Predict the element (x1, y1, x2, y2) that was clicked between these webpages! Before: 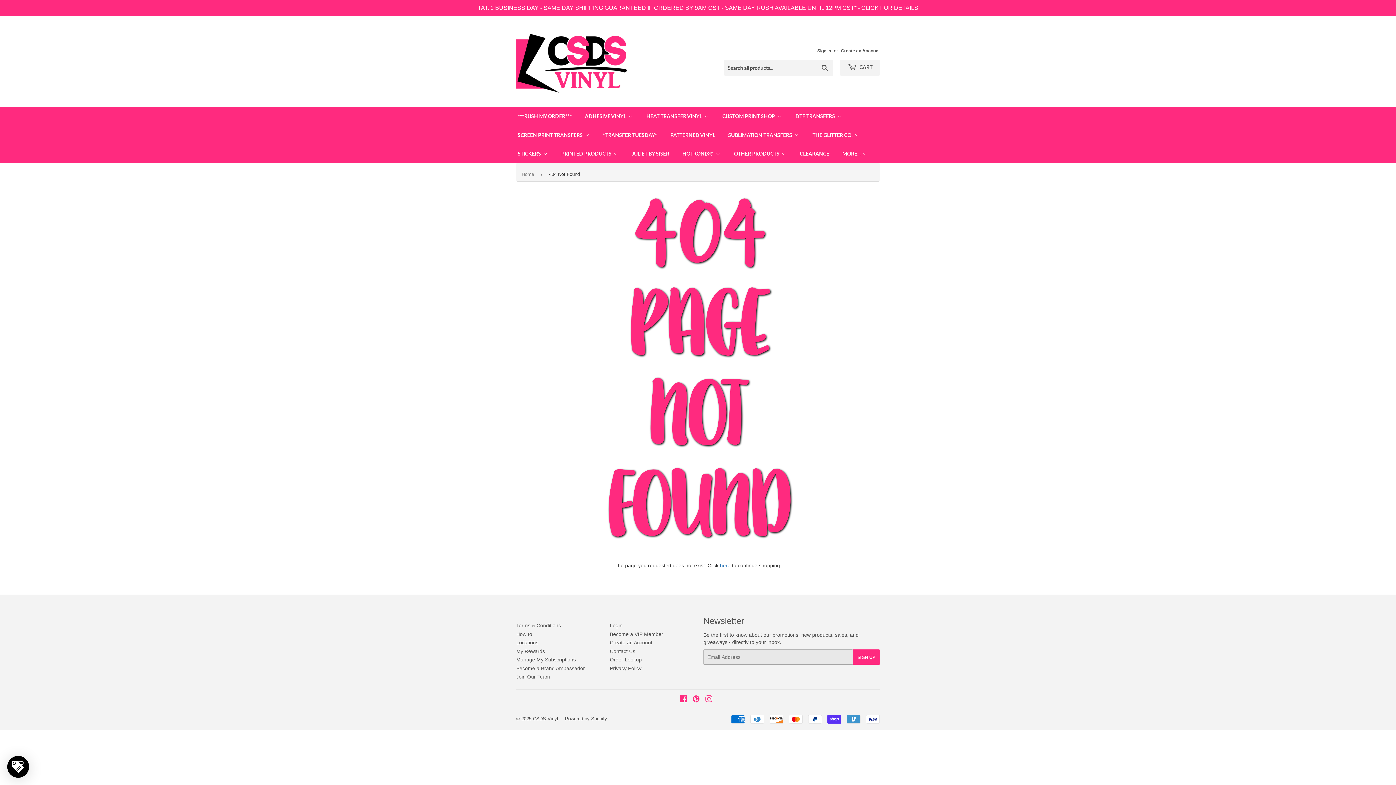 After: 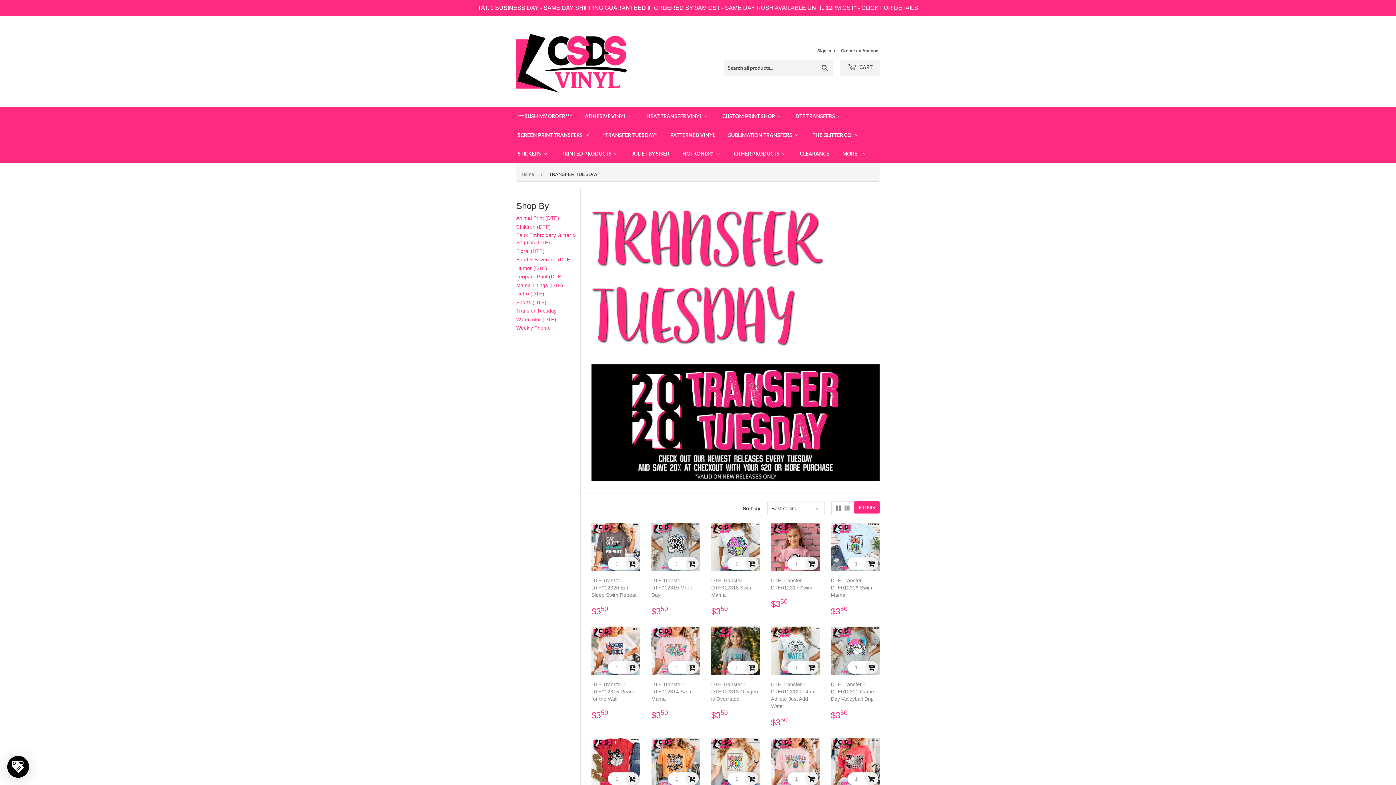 Action: bbox: (596, 125, 663, 144) label: *TRANSFER TUESDAY*